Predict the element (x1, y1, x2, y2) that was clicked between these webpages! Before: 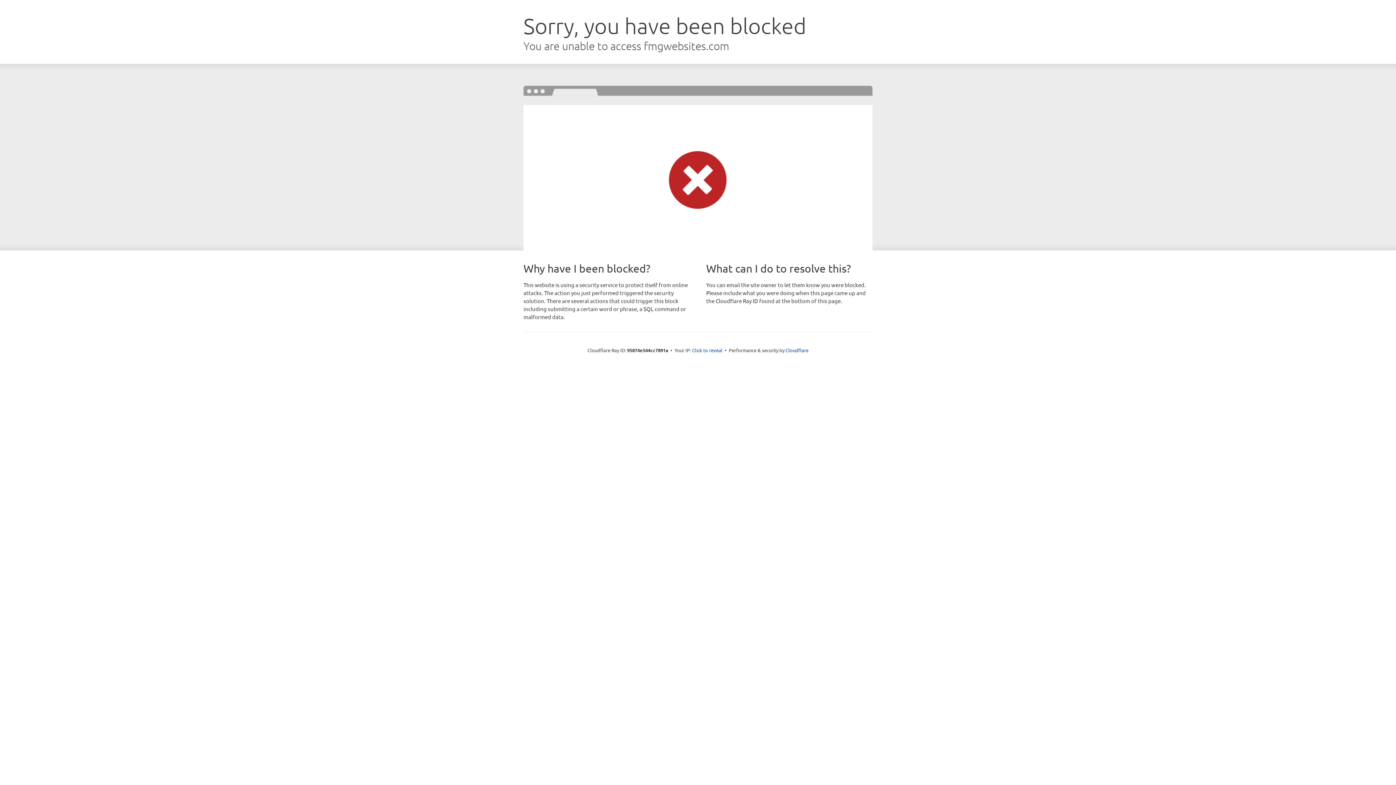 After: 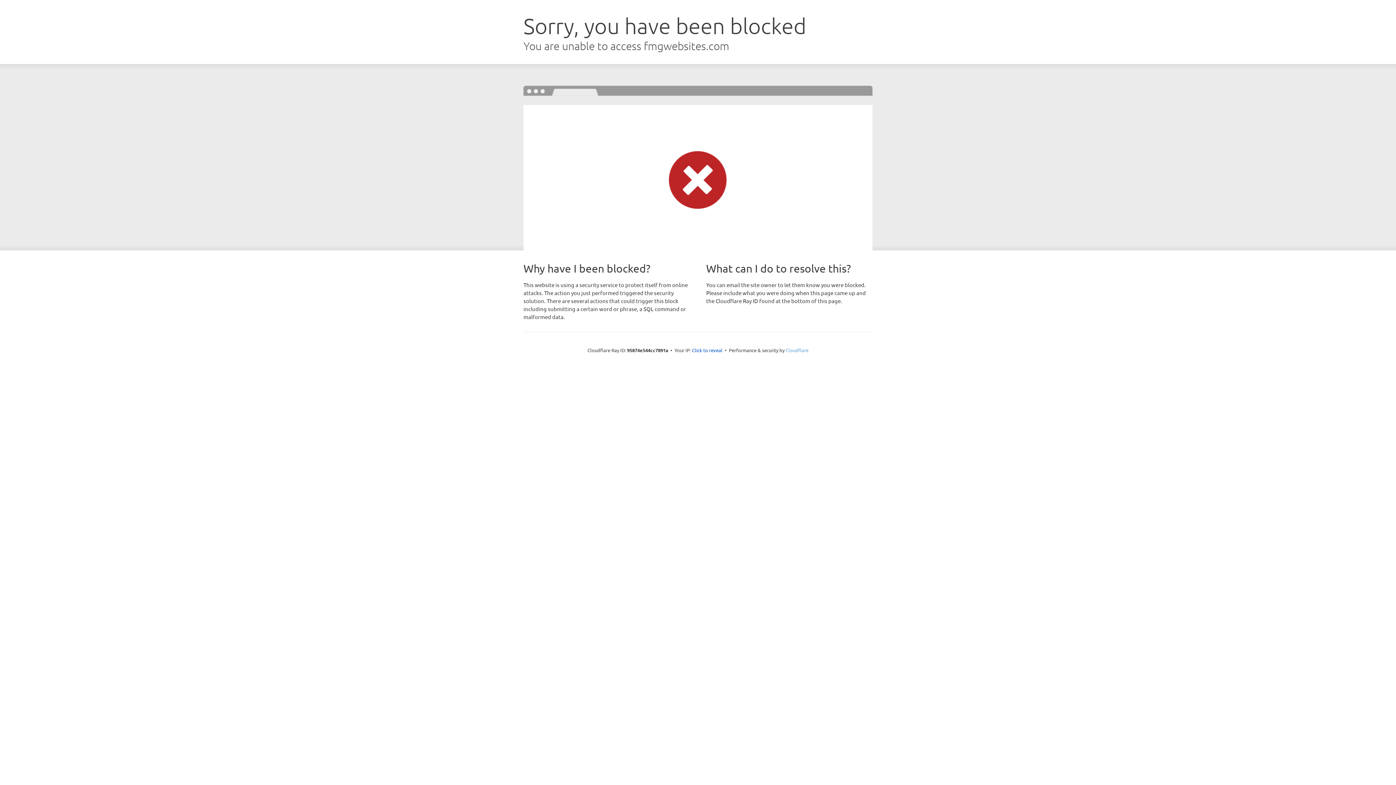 Action: bbox: (785, 347, 808, 353) label: Cloudflare